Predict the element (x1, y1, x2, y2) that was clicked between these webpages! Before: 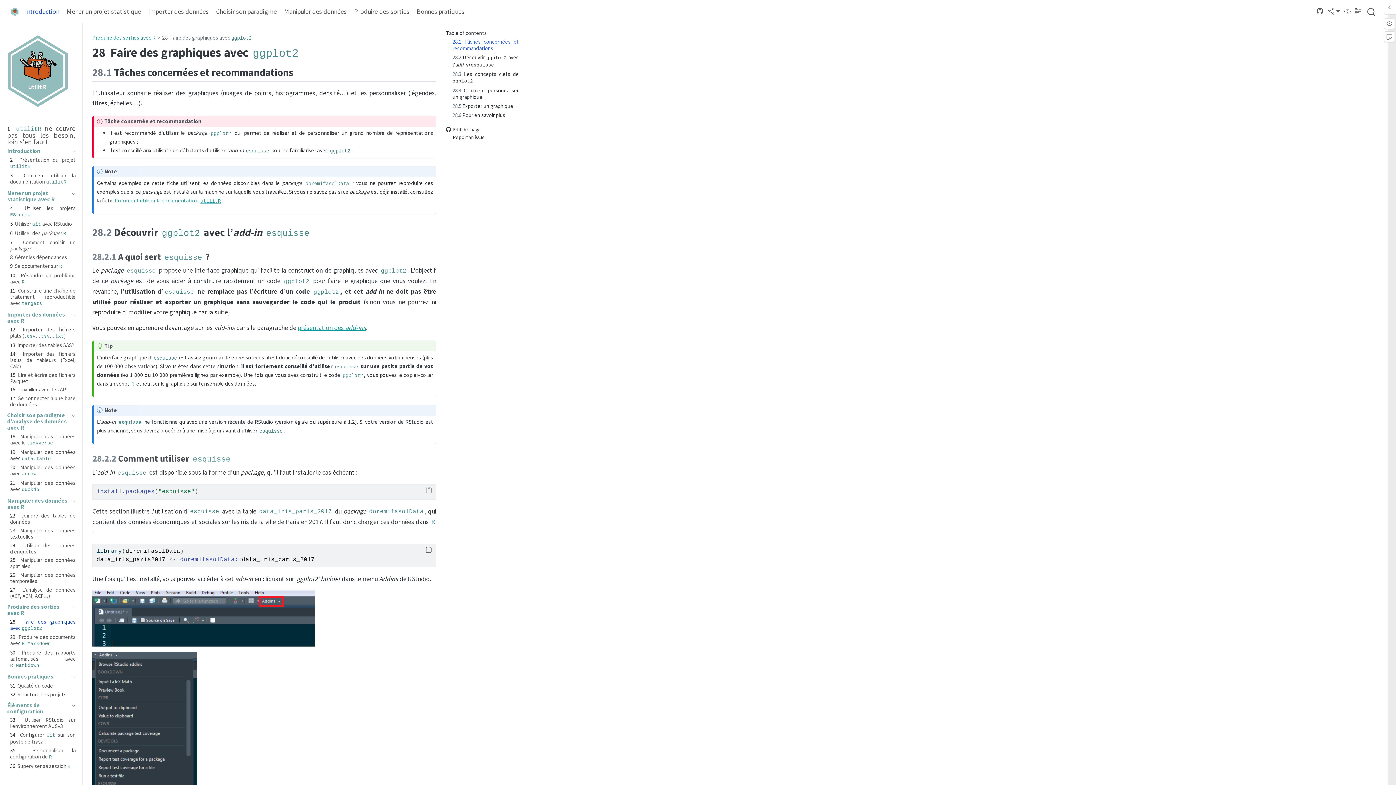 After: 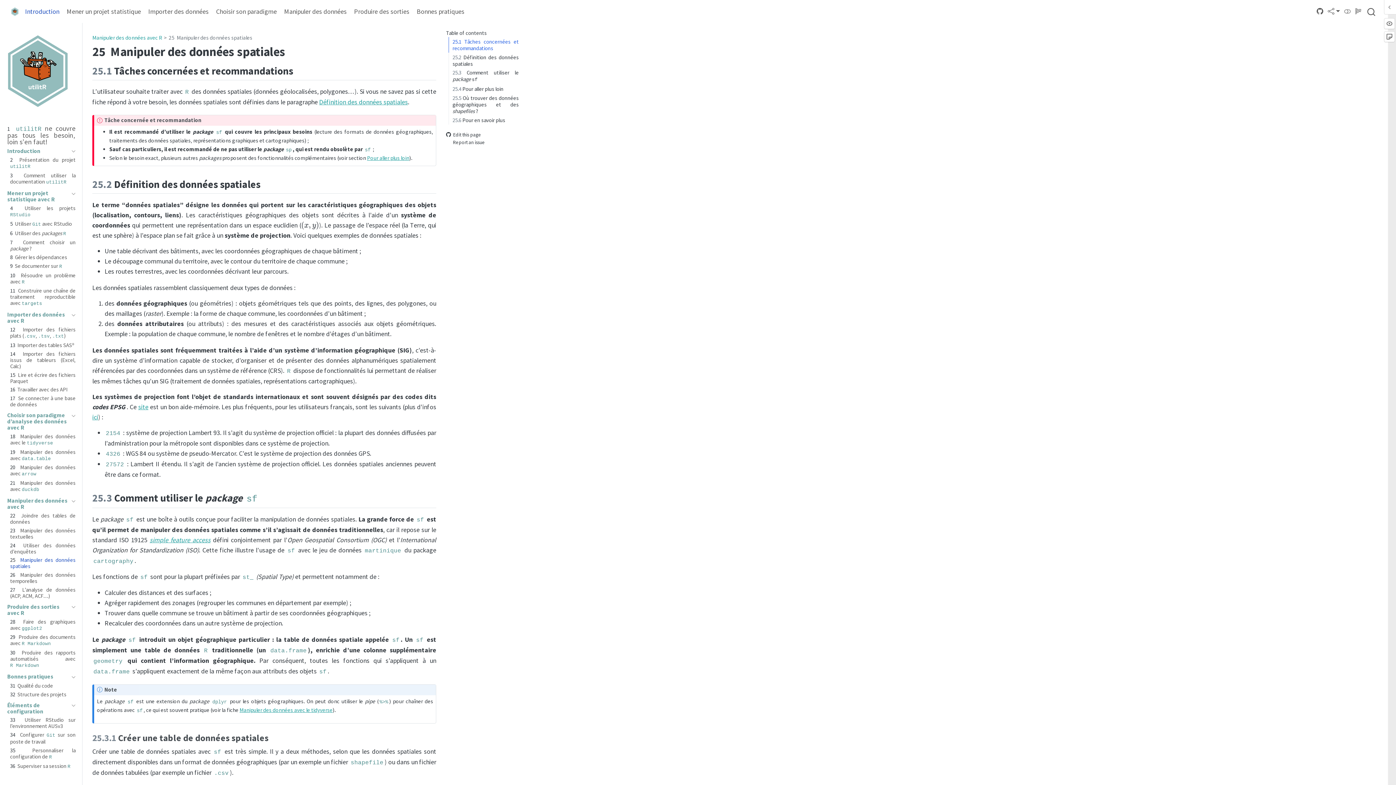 Action: bbox: (10, 557, 75, 569) label: 25  Manipuler des données spatiales